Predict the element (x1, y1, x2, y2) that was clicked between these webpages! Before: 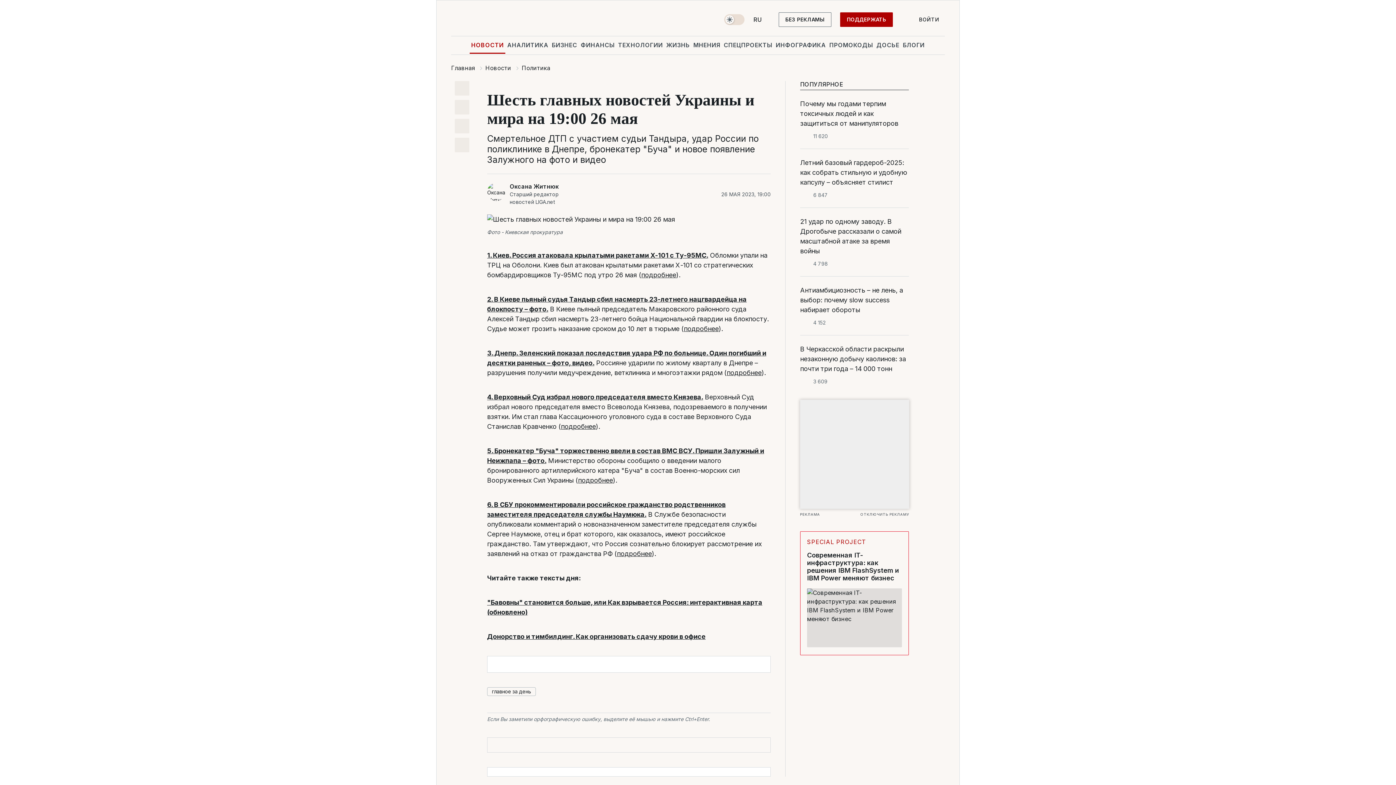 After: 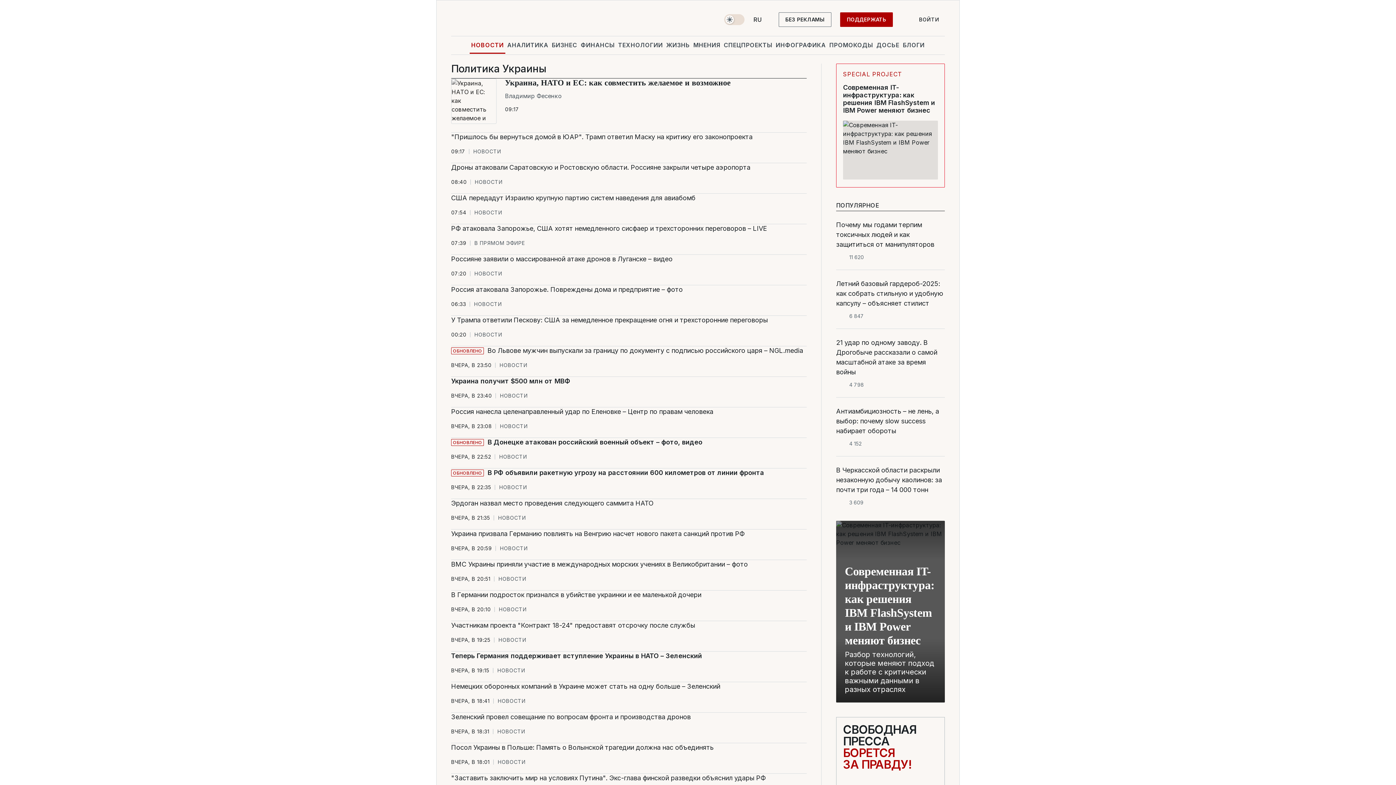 Action: label: Политика bbox: (521, 64, 550, 71)